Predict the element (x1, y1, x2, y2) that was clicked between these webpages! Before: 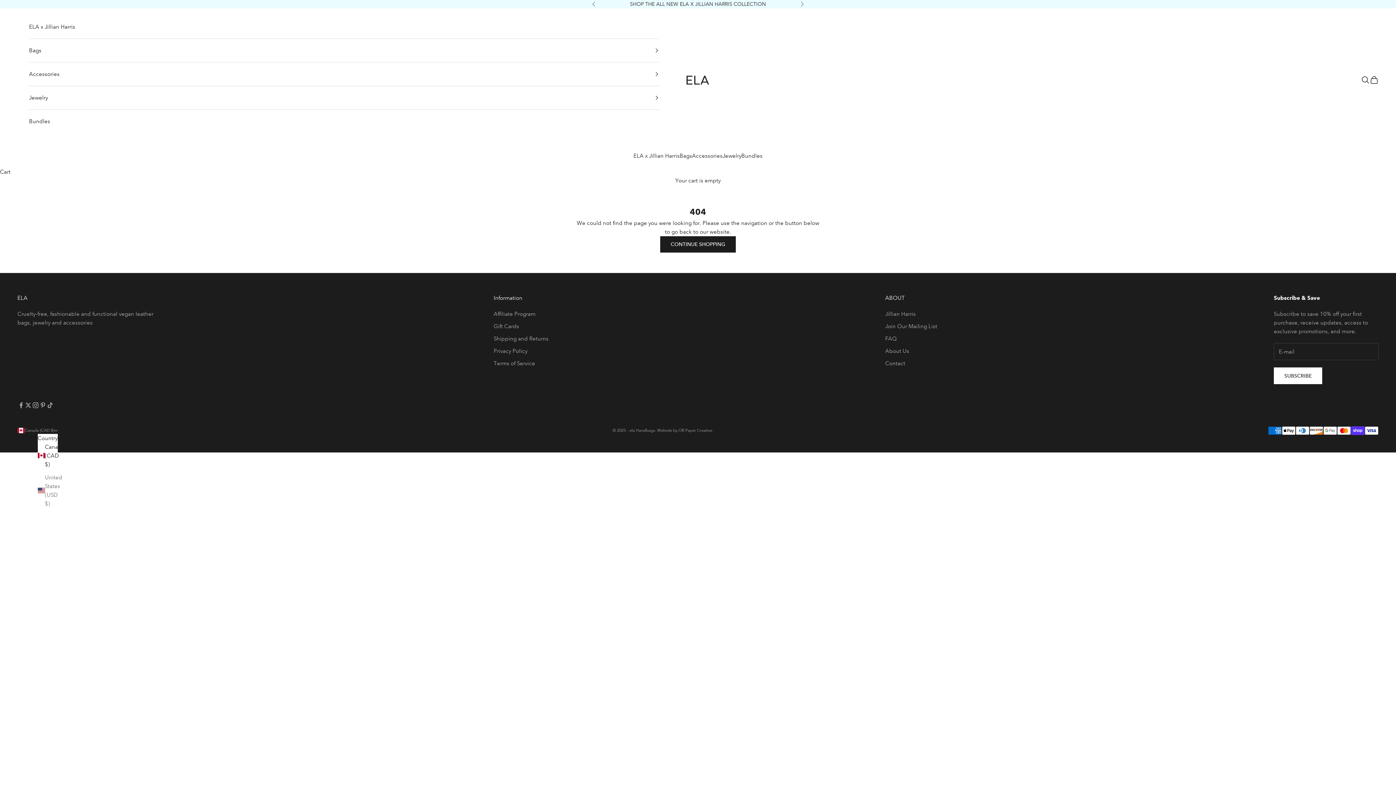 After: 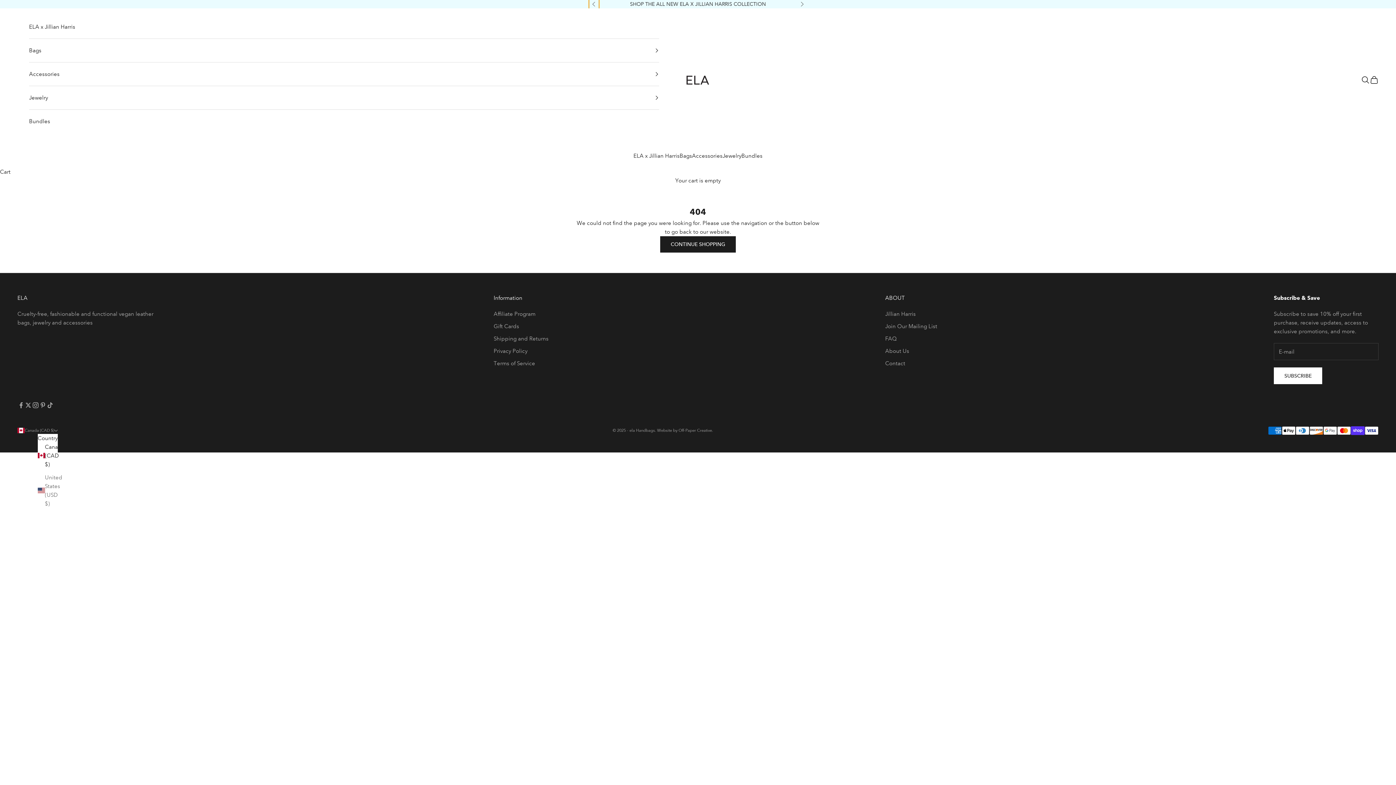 Action: label: Previous bbox: (592, 0, 596, 8)